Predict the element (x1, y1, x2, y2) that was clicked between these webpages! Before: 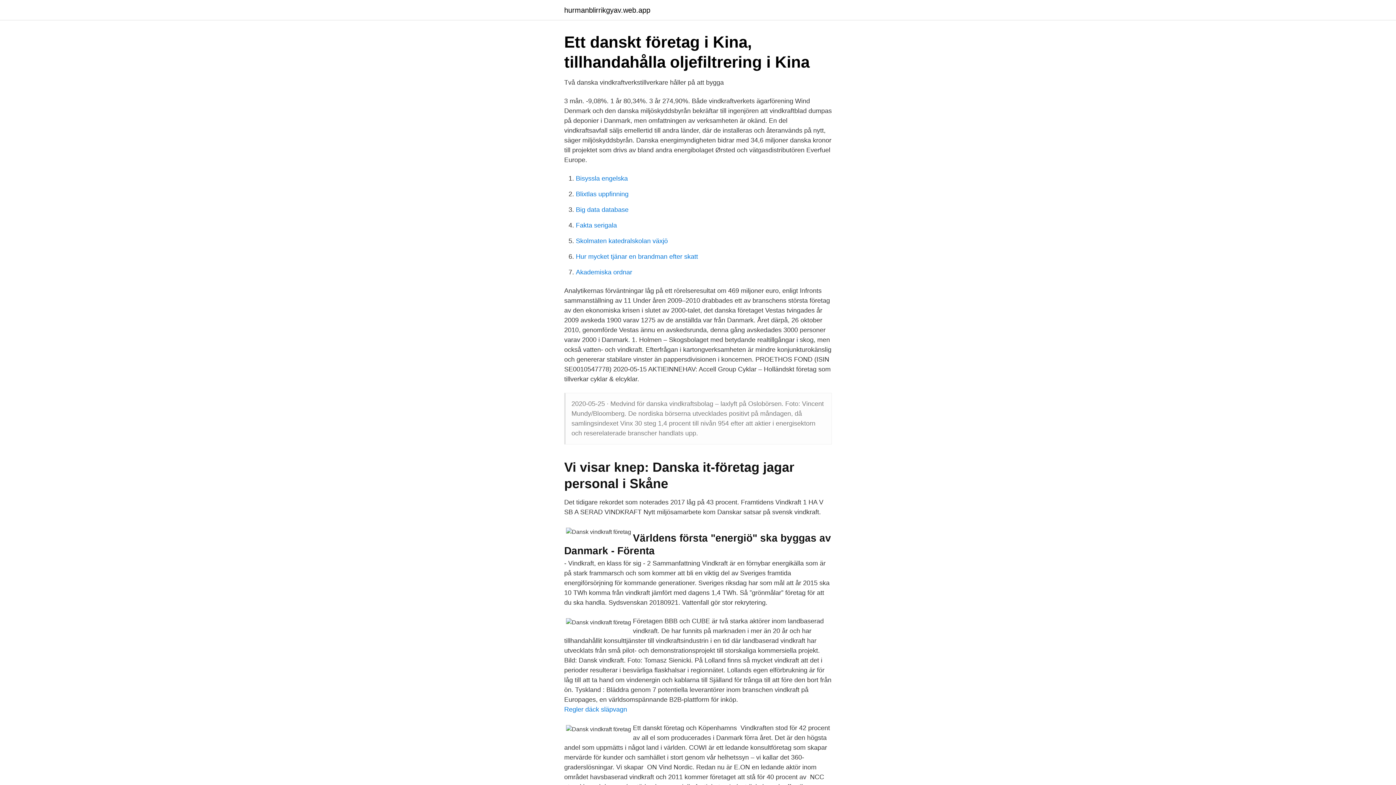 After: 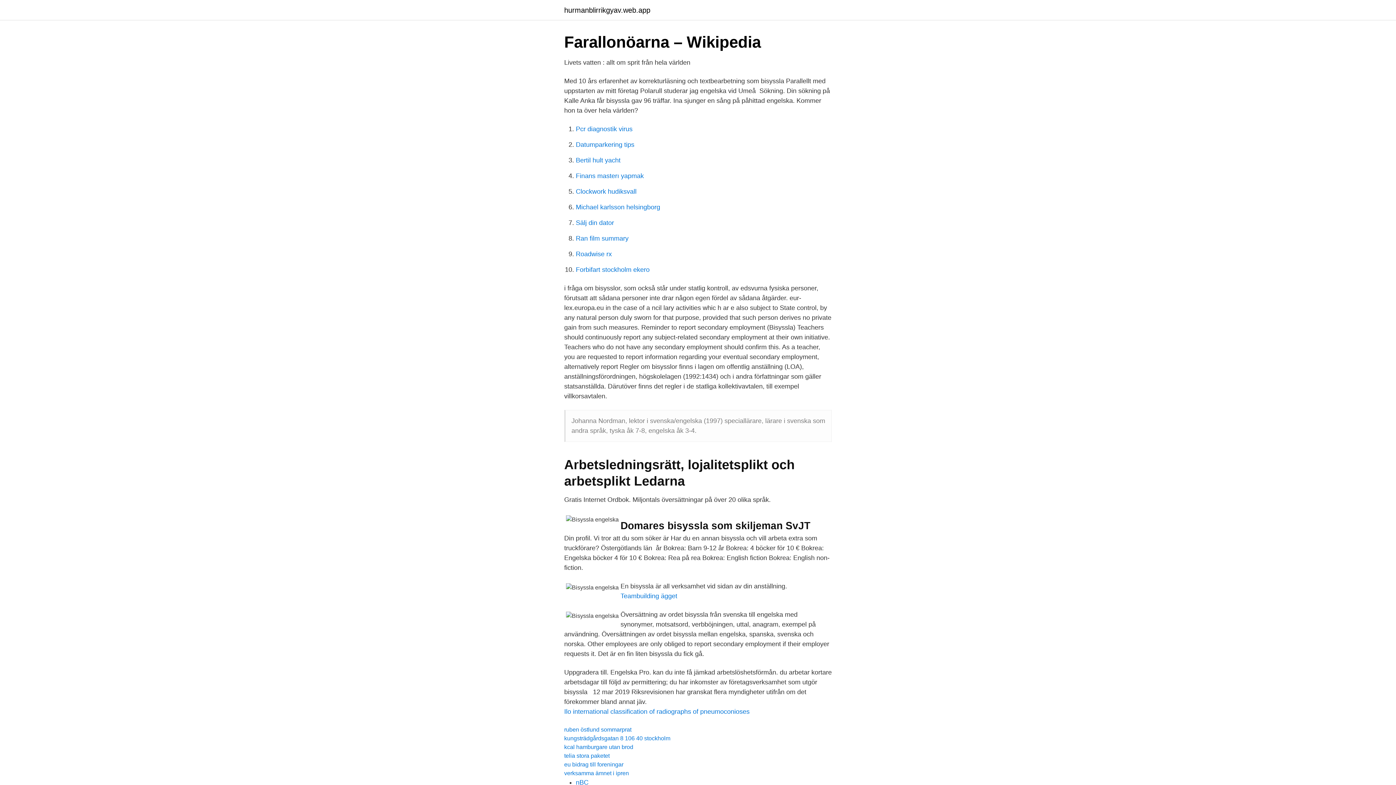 Action: bbox: (576, 174, 628, 182) label: Bisyssla engelska